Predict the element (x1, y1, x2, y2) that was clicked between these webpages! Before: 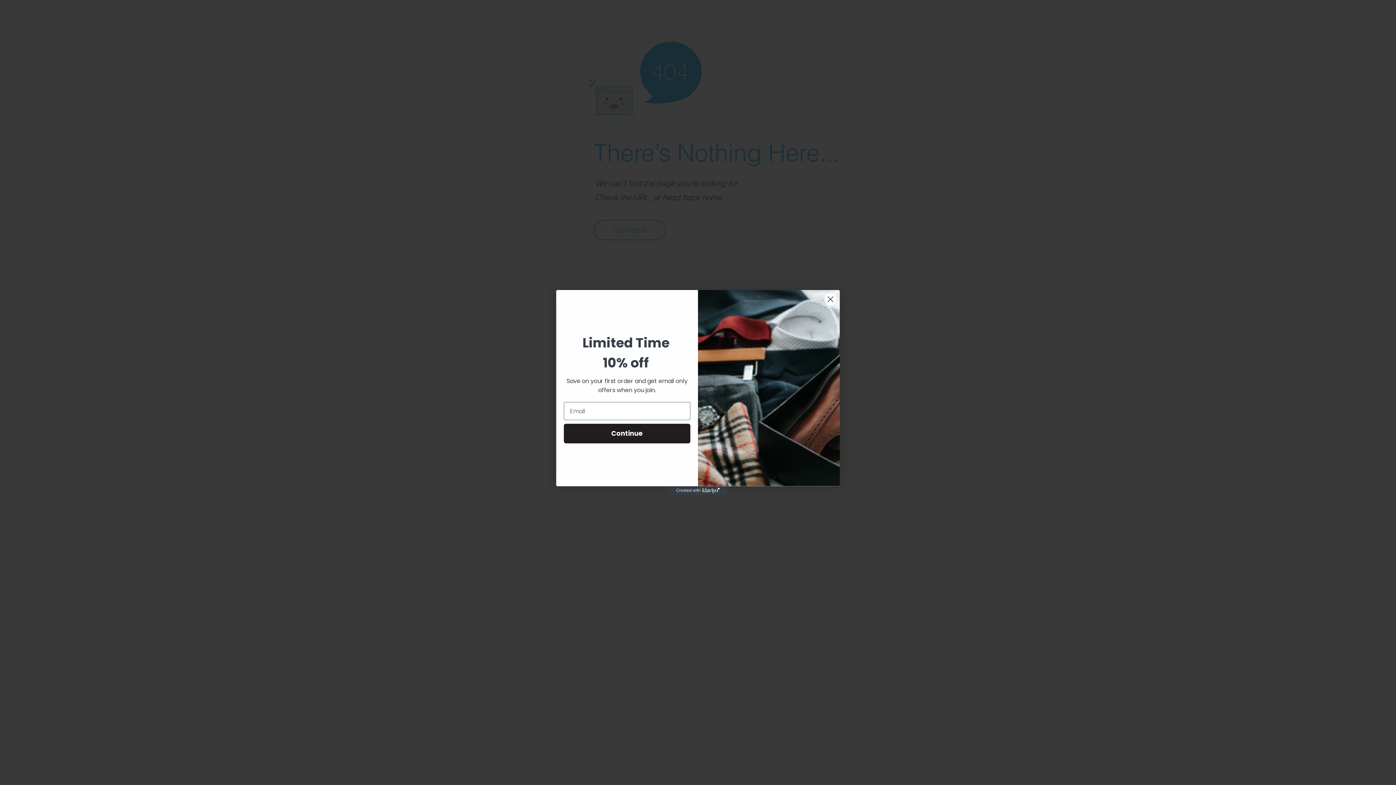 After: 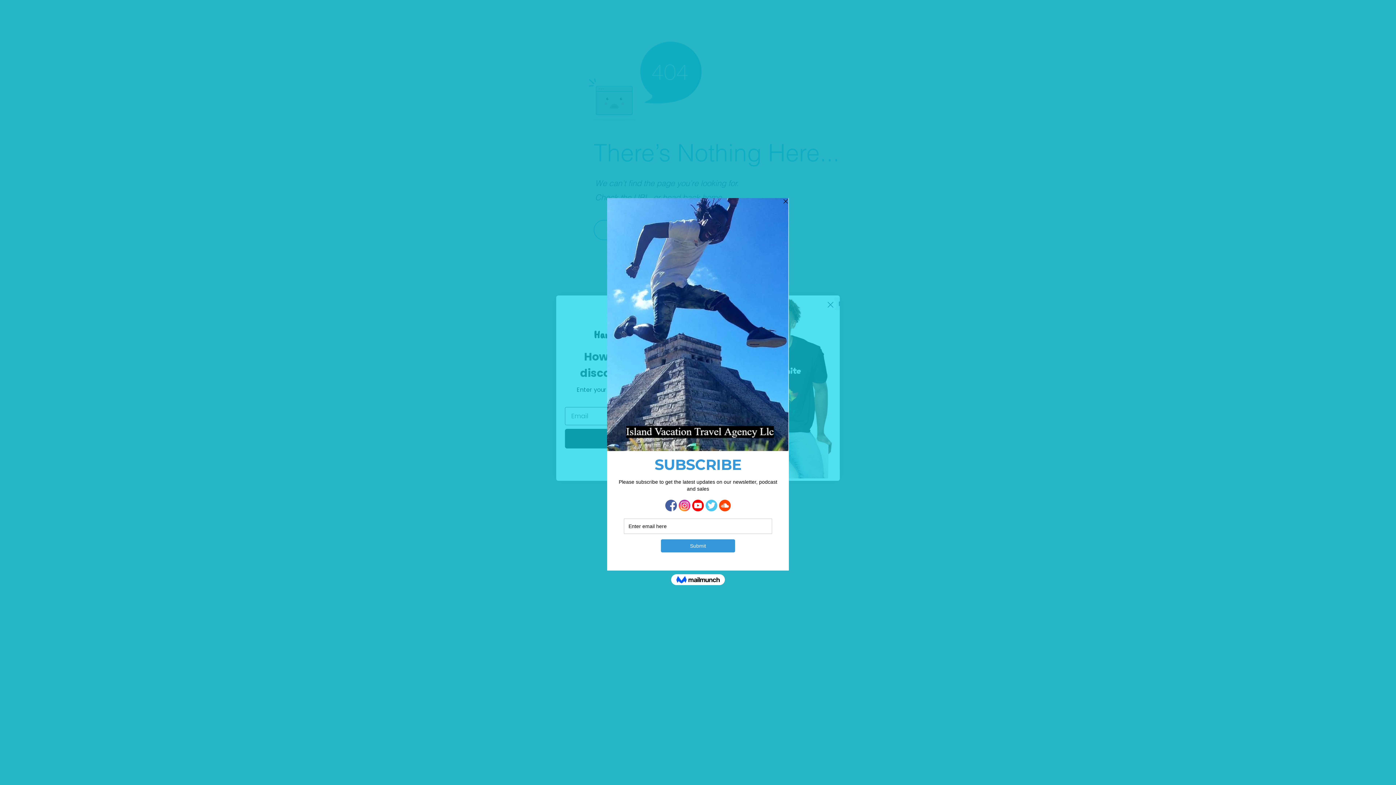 Action: label: Close dialog bbox: (824, 315, 837, 327)